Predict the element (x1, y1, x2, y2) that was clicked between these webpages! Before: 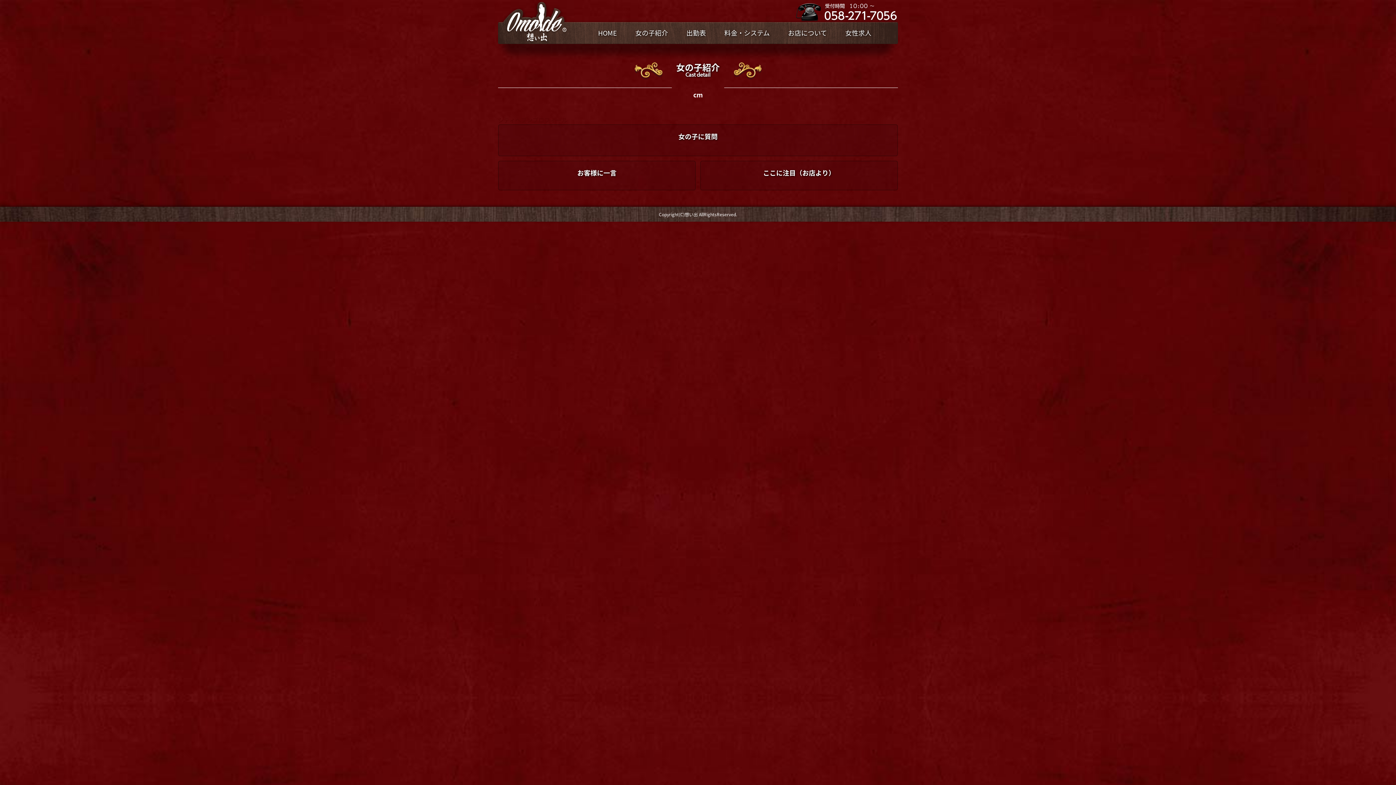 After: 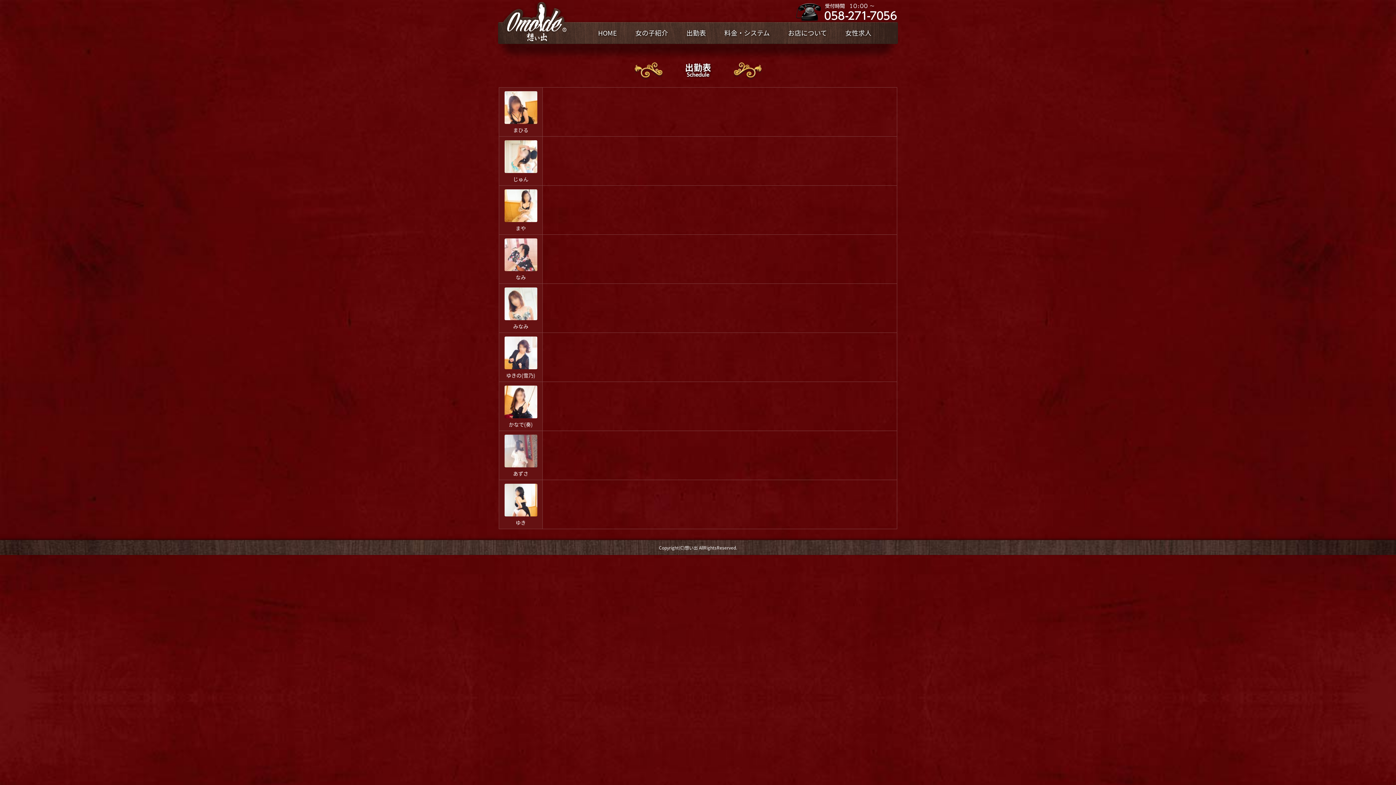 Action: label: 出勤表 bbox: (677, 22, 715, 43)